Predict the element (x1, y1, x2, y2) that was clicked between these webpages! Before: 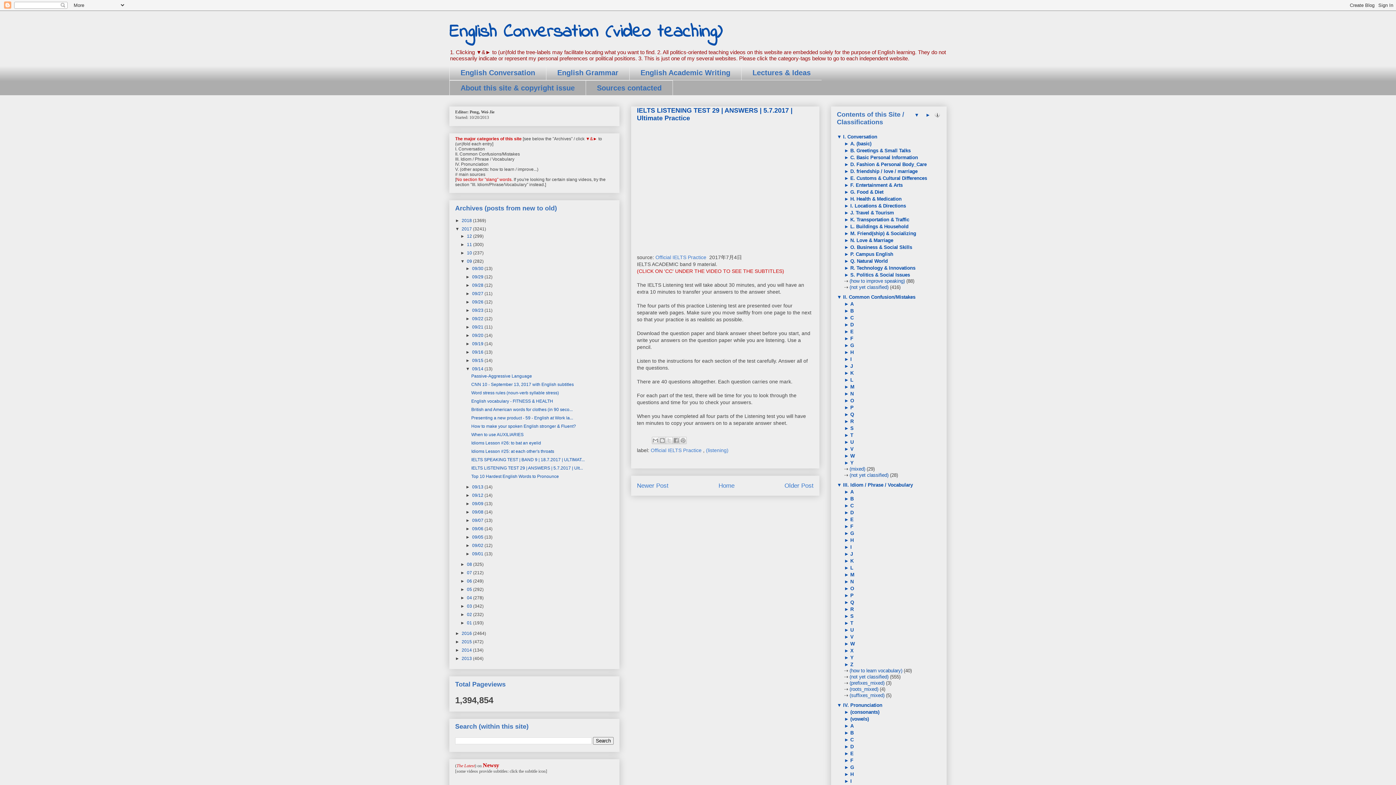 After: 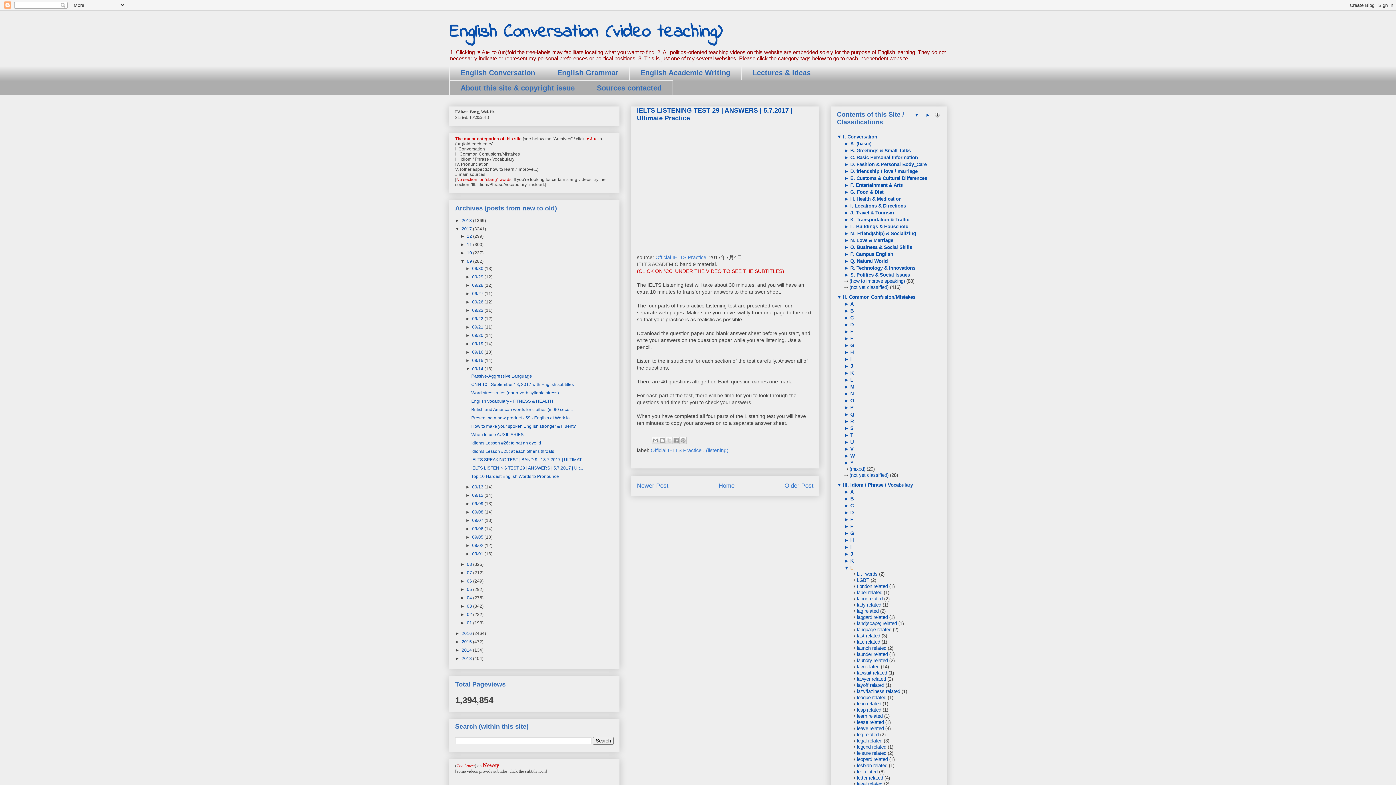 Action: bbox: (849, 565, 853, 570) label:  L